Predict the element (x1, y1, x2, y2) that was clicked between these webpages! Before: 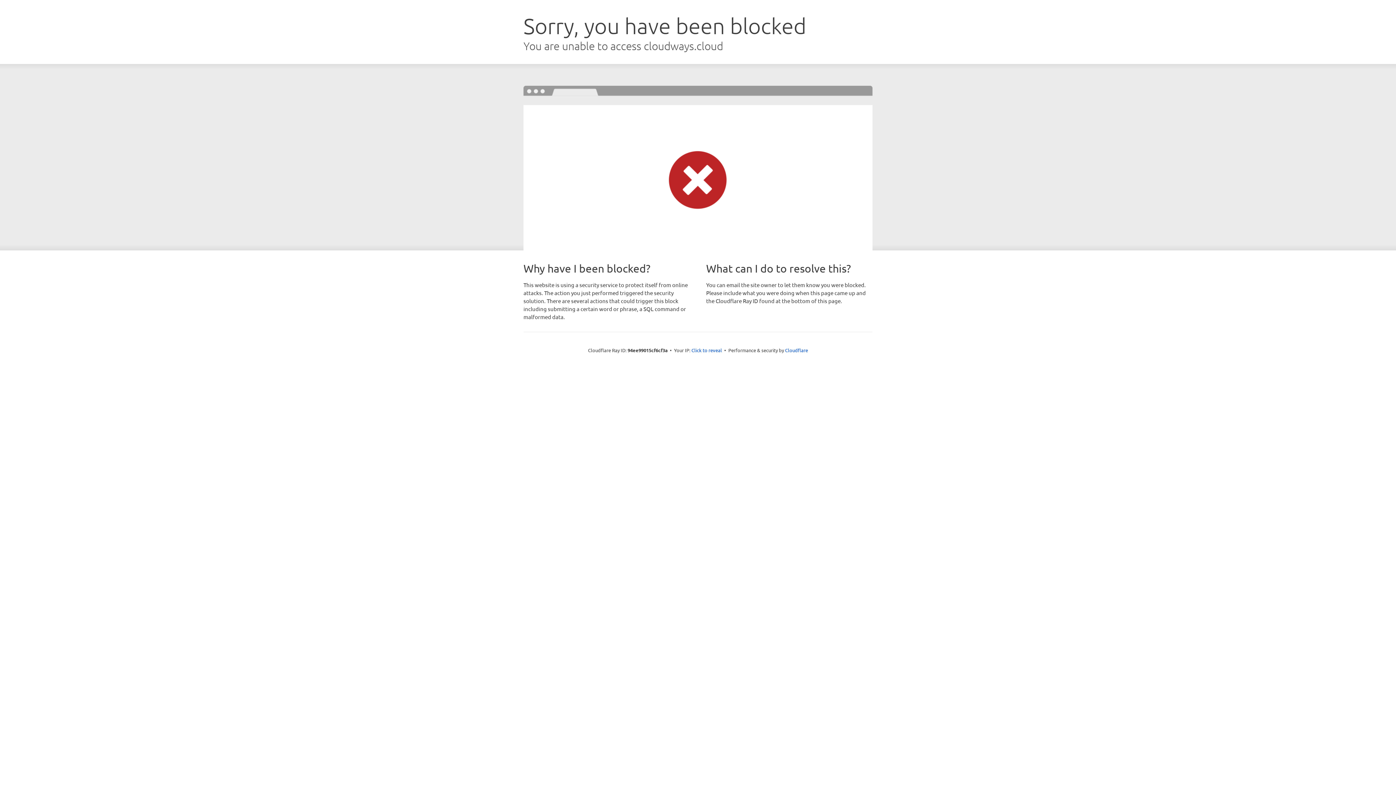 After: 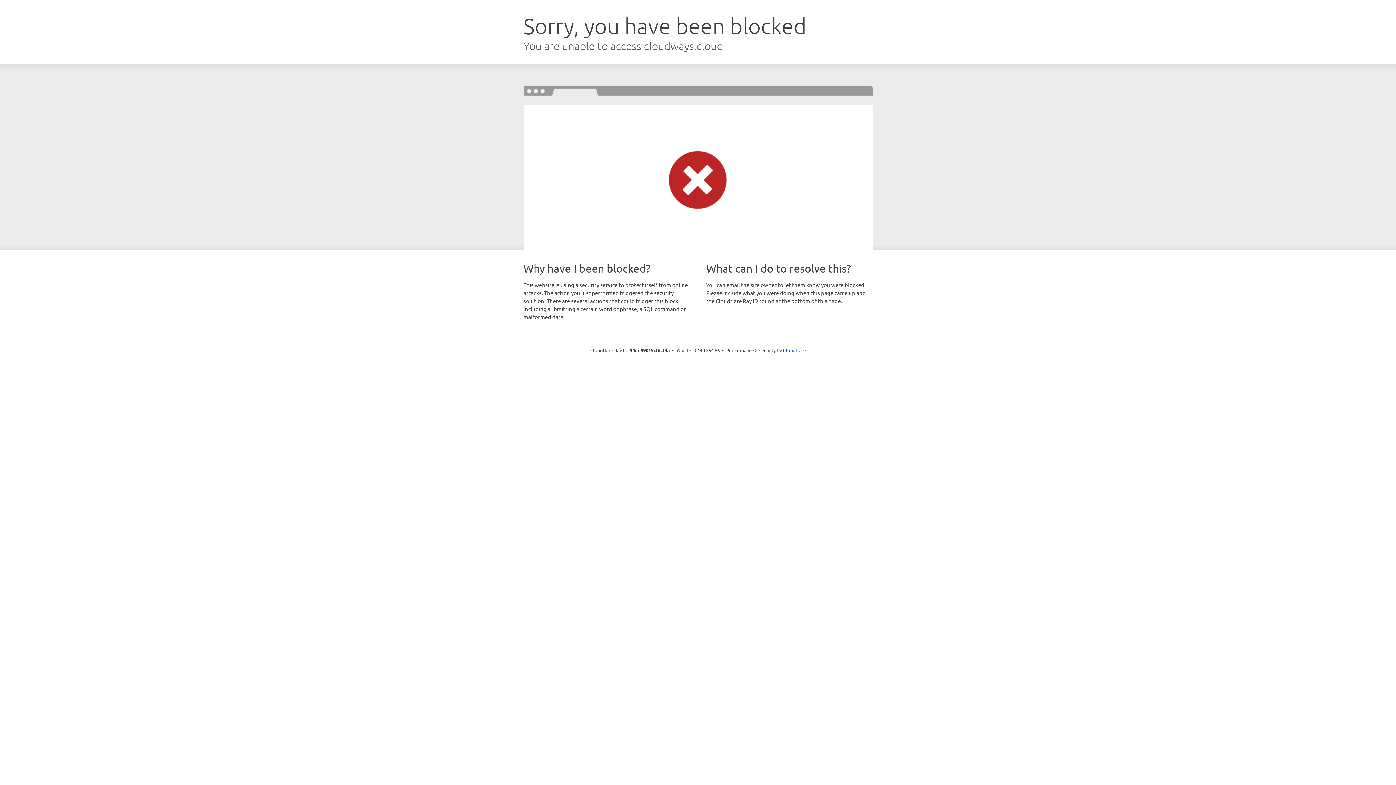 Action: label: Click to reveal bbox: (691, 346, 722, 353)